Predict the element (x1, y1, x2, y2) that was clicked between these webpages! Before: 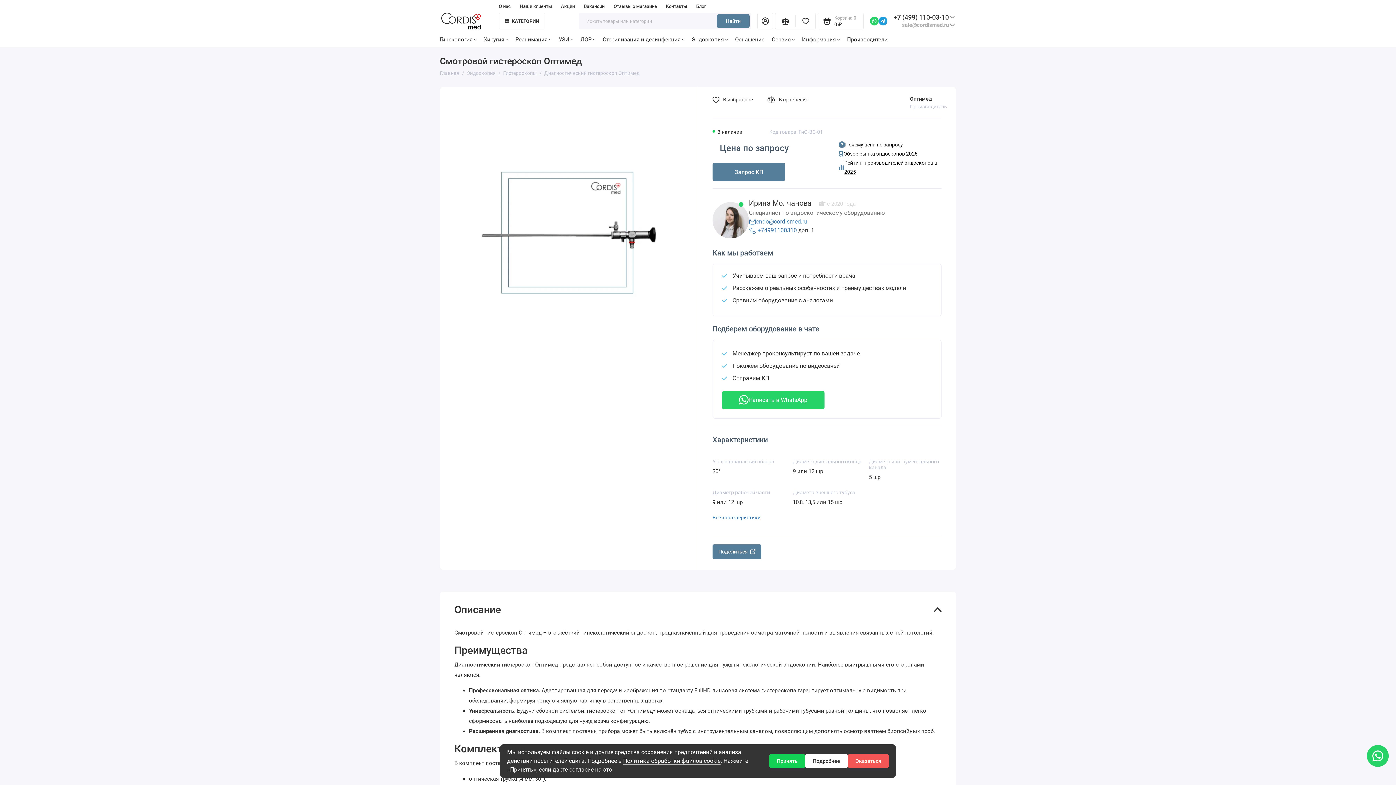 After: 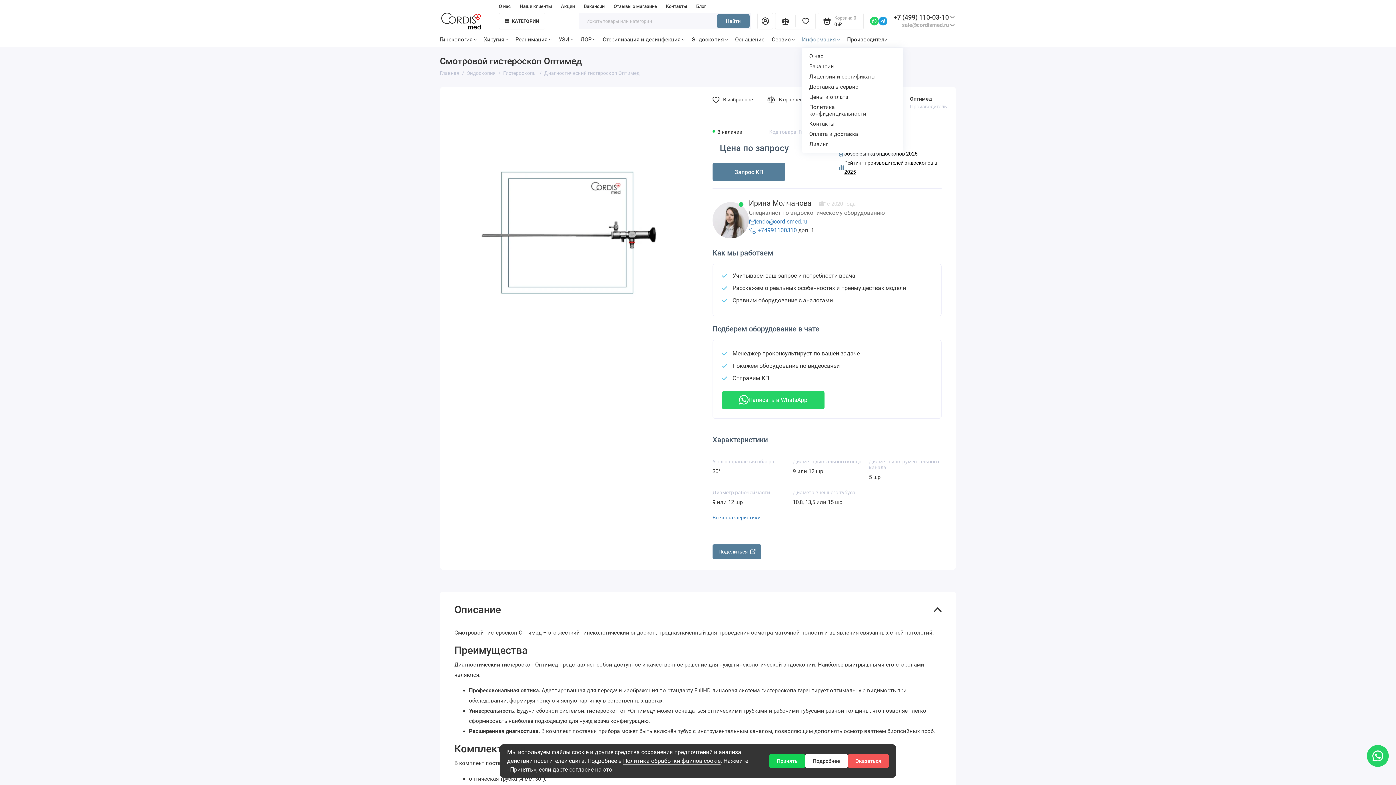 Action: label: Информация bbox: (802, 33, 840, 45)